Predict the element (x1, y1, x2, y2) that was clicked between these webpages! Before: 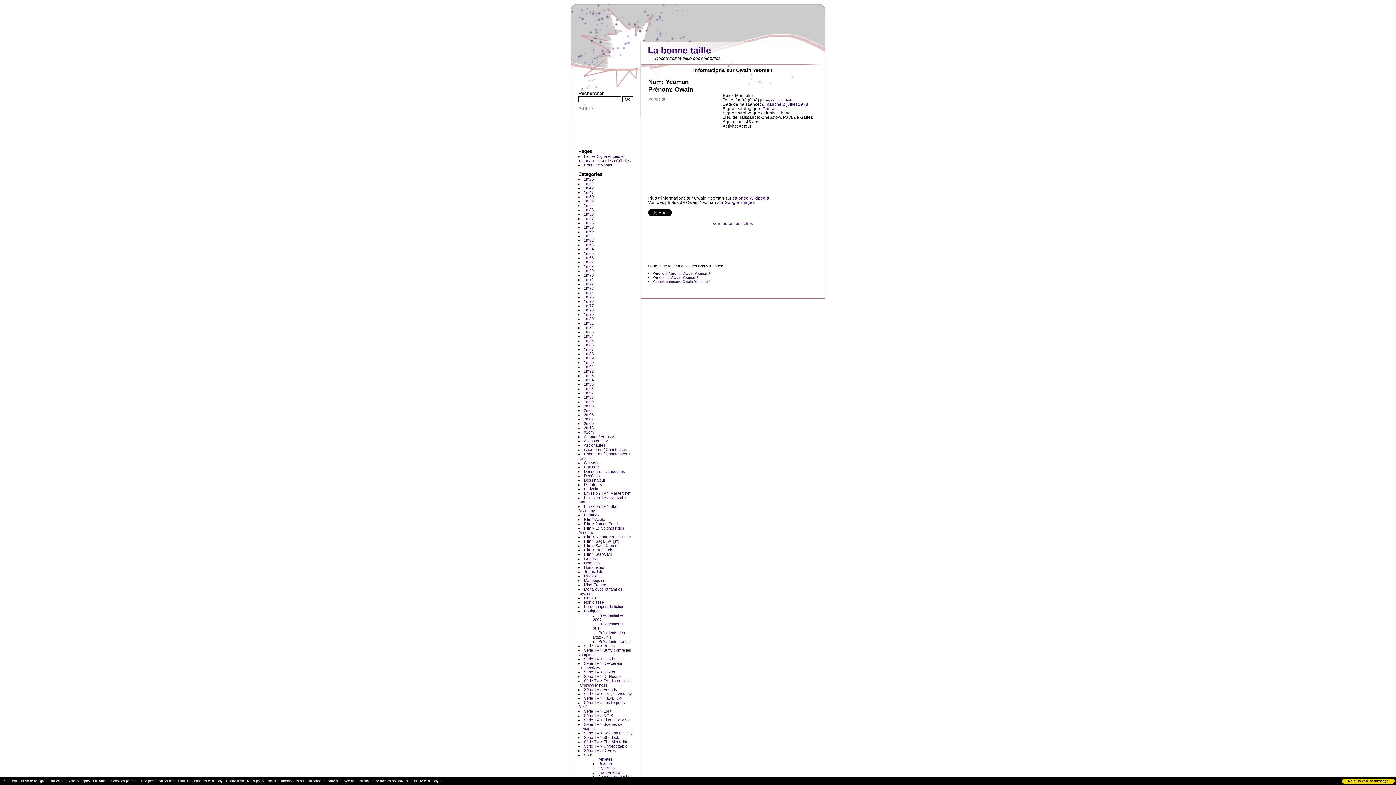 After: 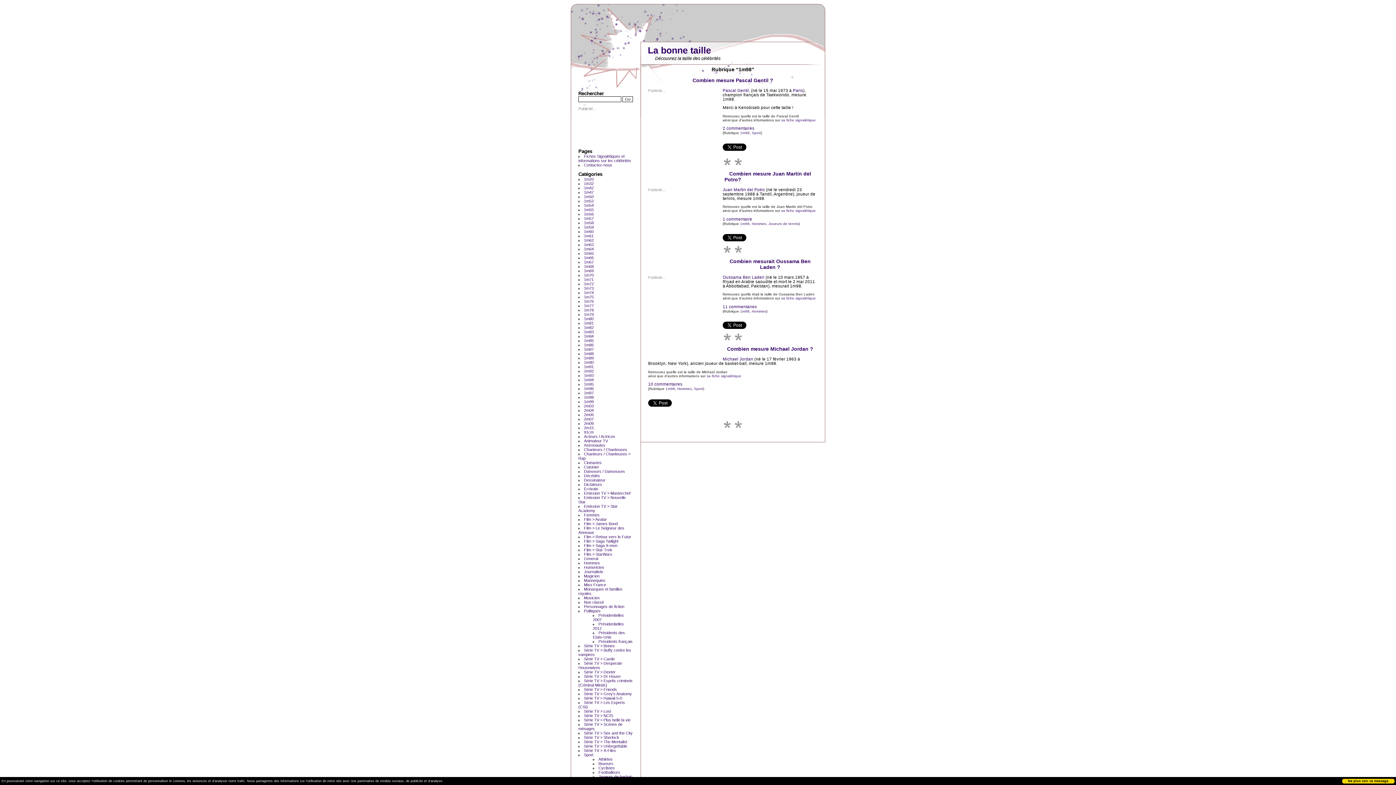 Action: bbox: (584, 395, 593, 399) label: 1m98